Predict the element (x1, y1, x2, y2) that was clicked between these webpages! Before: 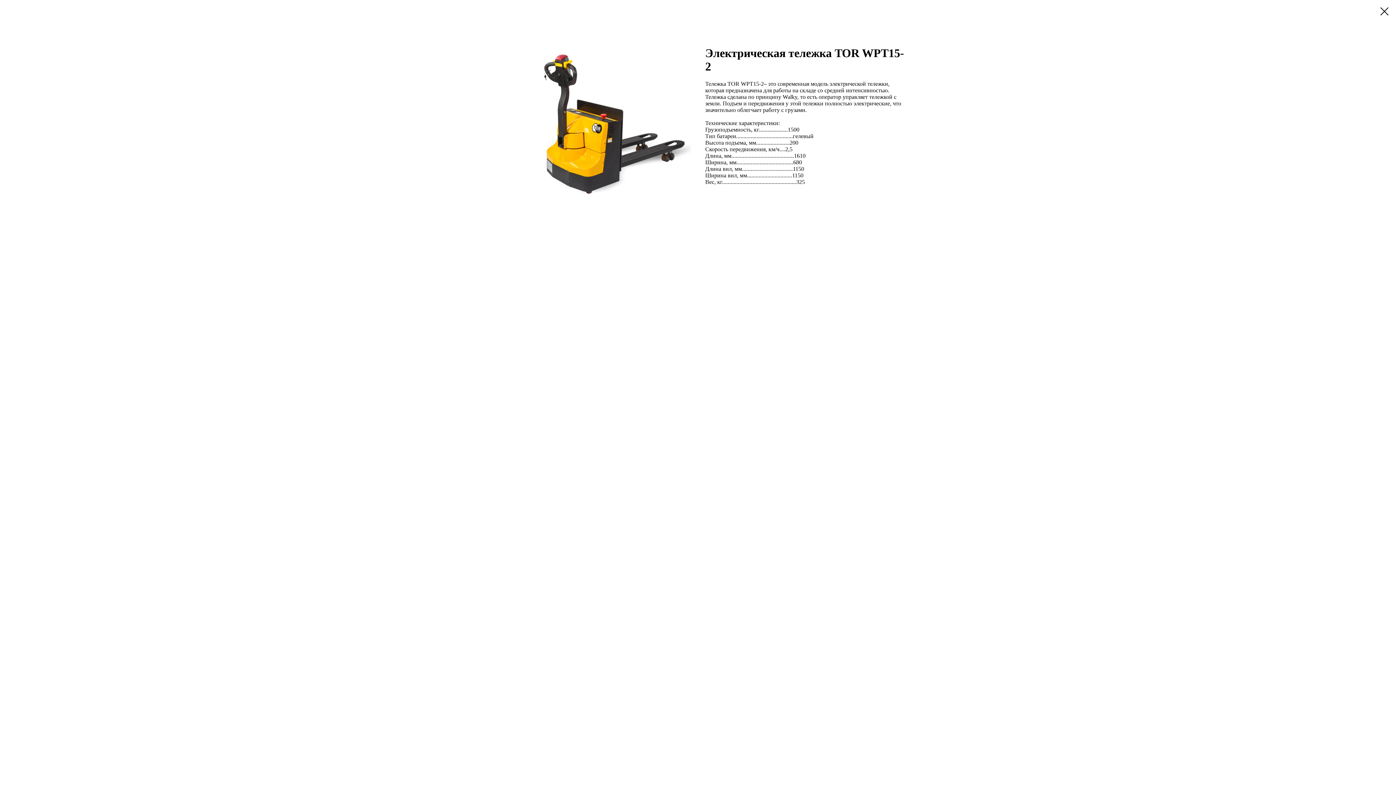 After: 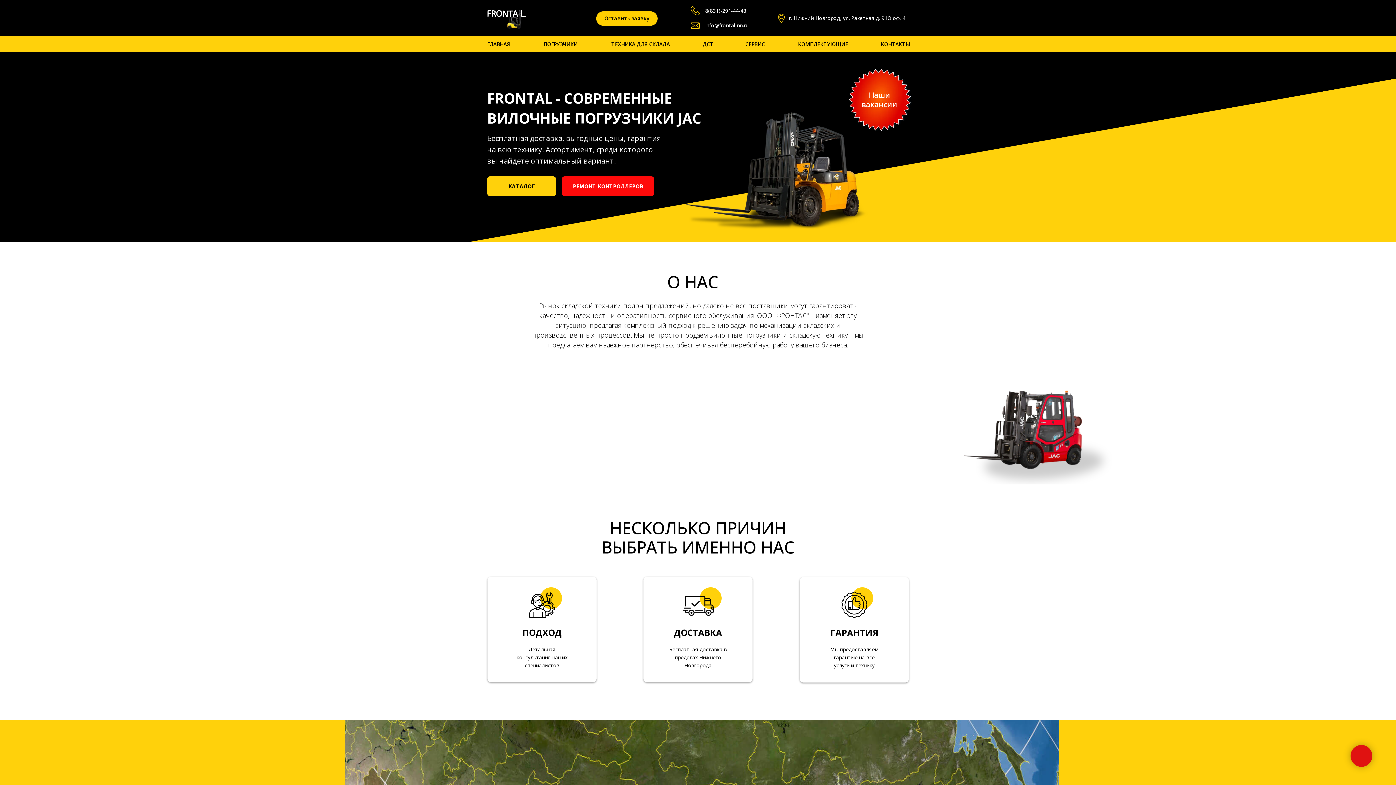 Action: bbox: (1380, 7, 1389, 15)